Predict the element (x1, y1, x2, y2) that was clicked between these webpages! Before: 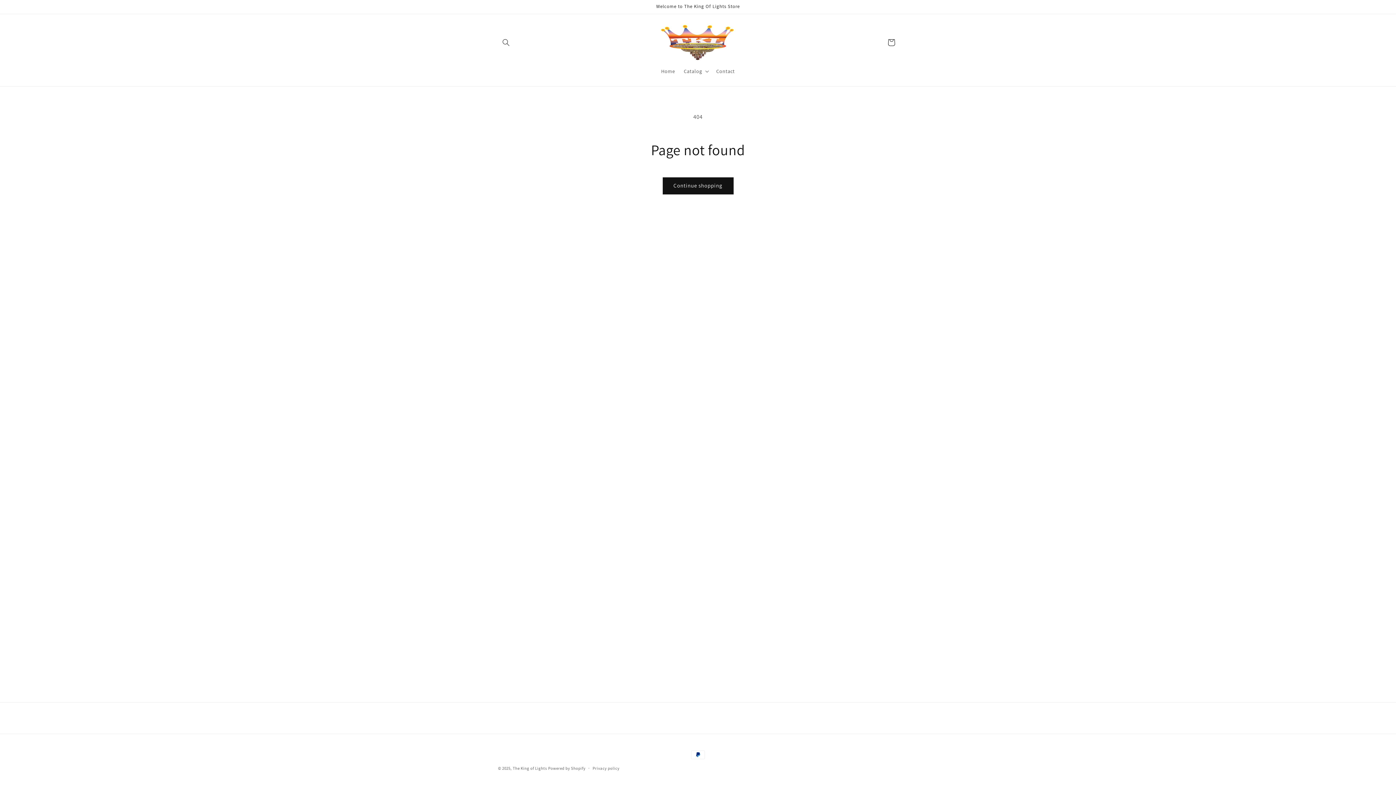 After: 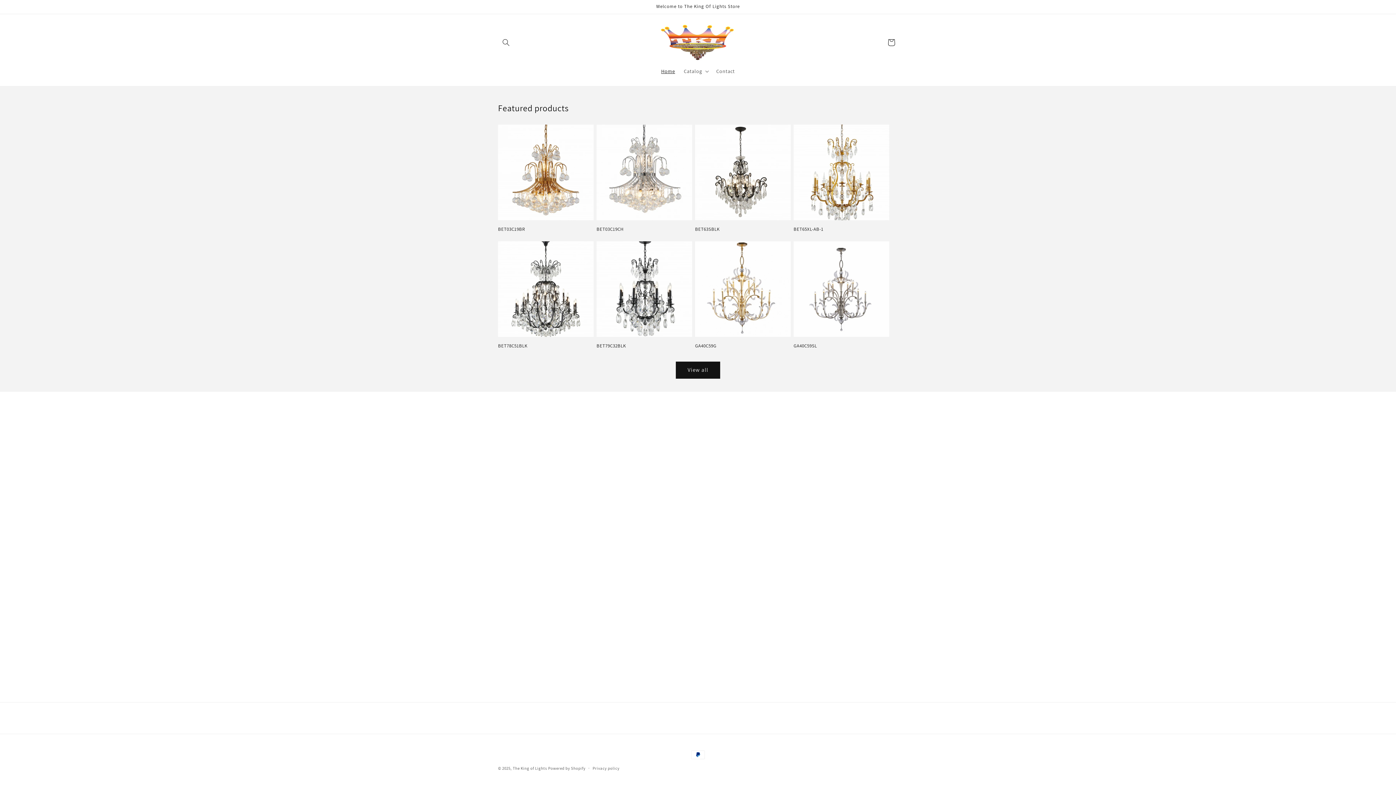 Action: label: Home bbox: (656, 63, 679, 78)